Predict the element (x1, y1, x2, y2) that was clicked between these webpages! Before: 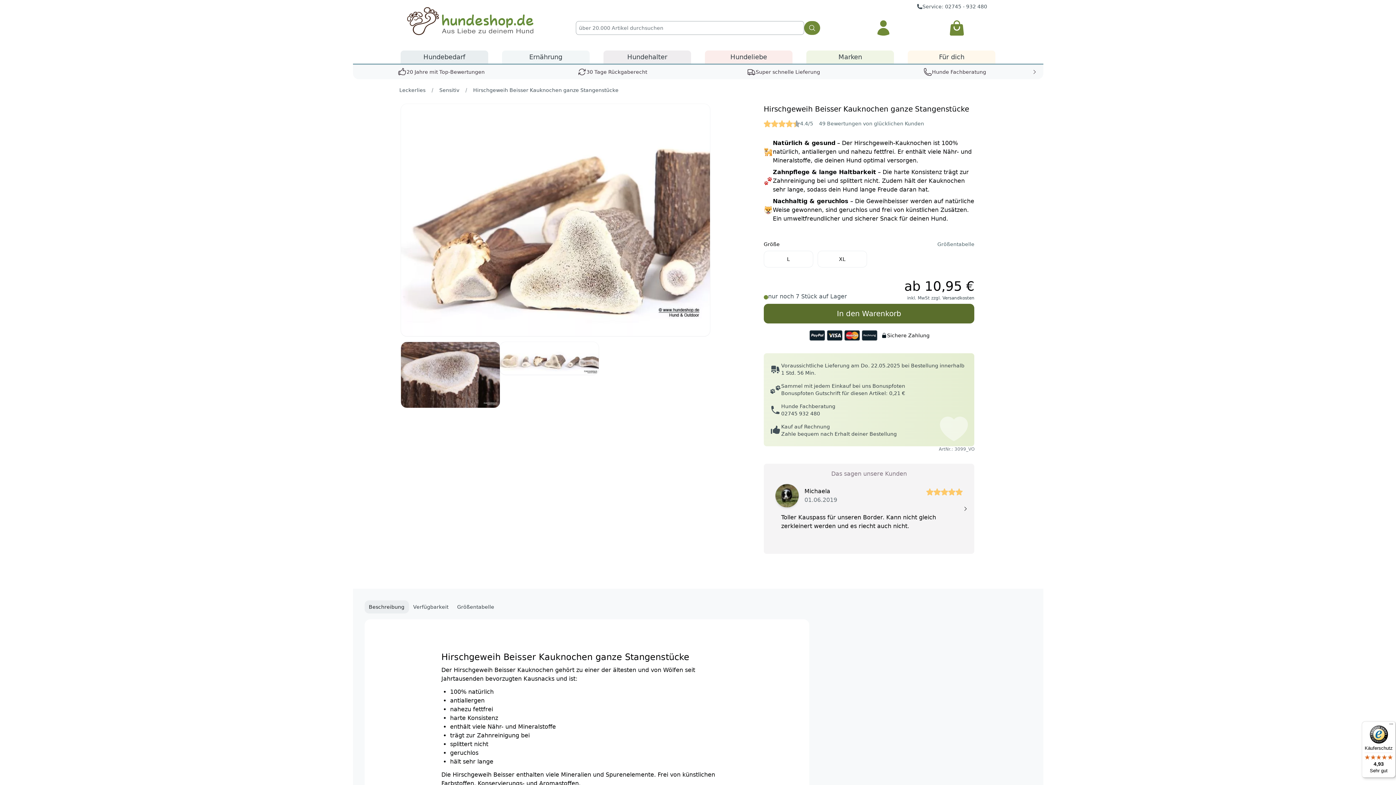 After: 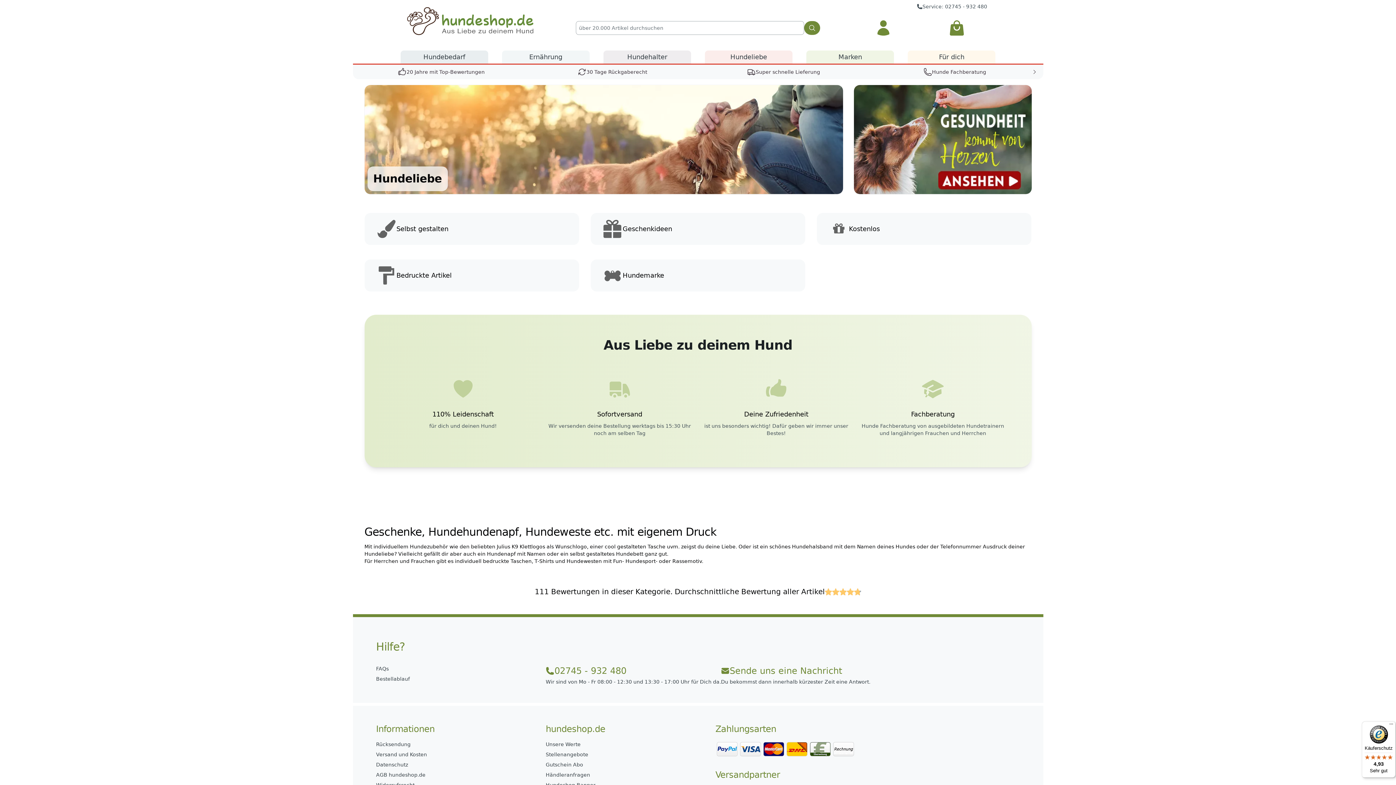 Action: bbox: (703, 49, 793, 63) label: Hundeliebe